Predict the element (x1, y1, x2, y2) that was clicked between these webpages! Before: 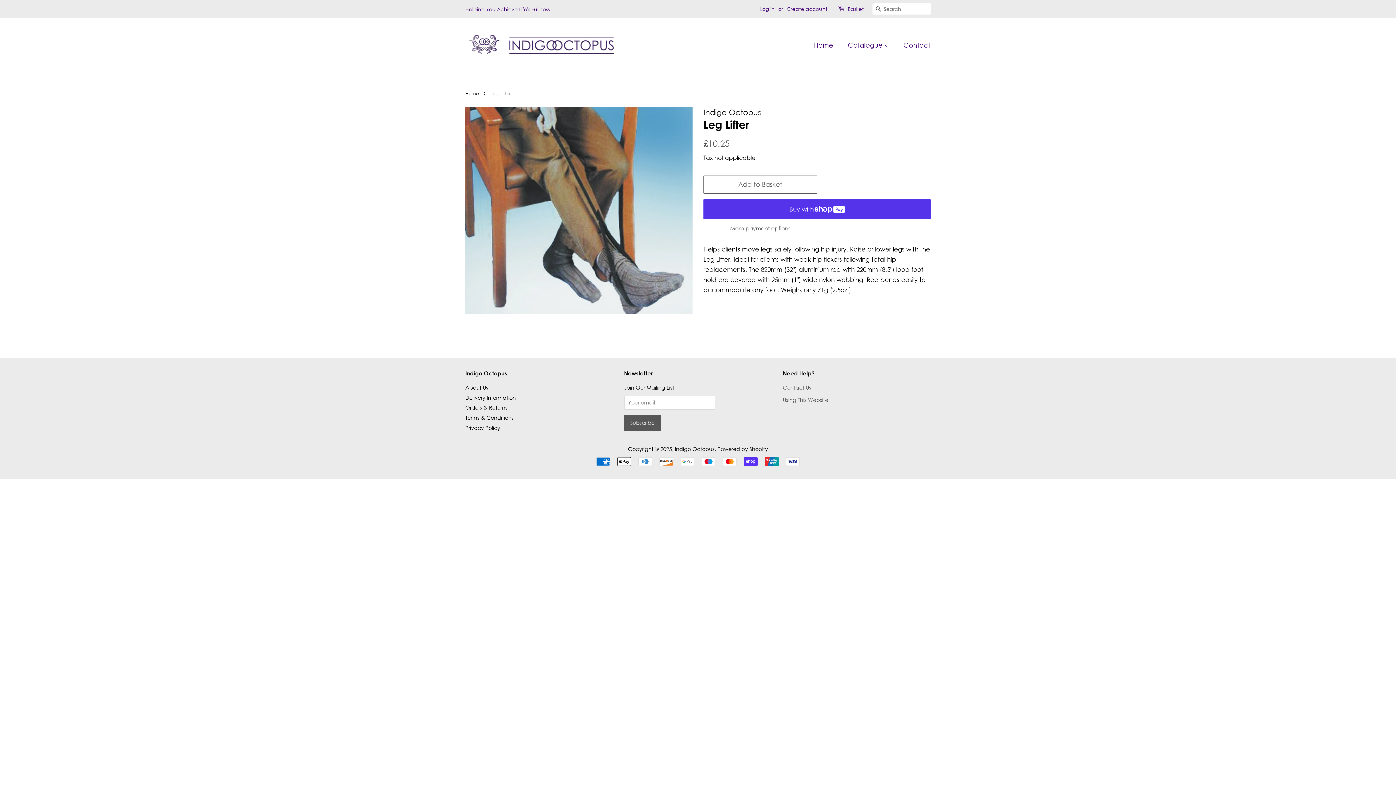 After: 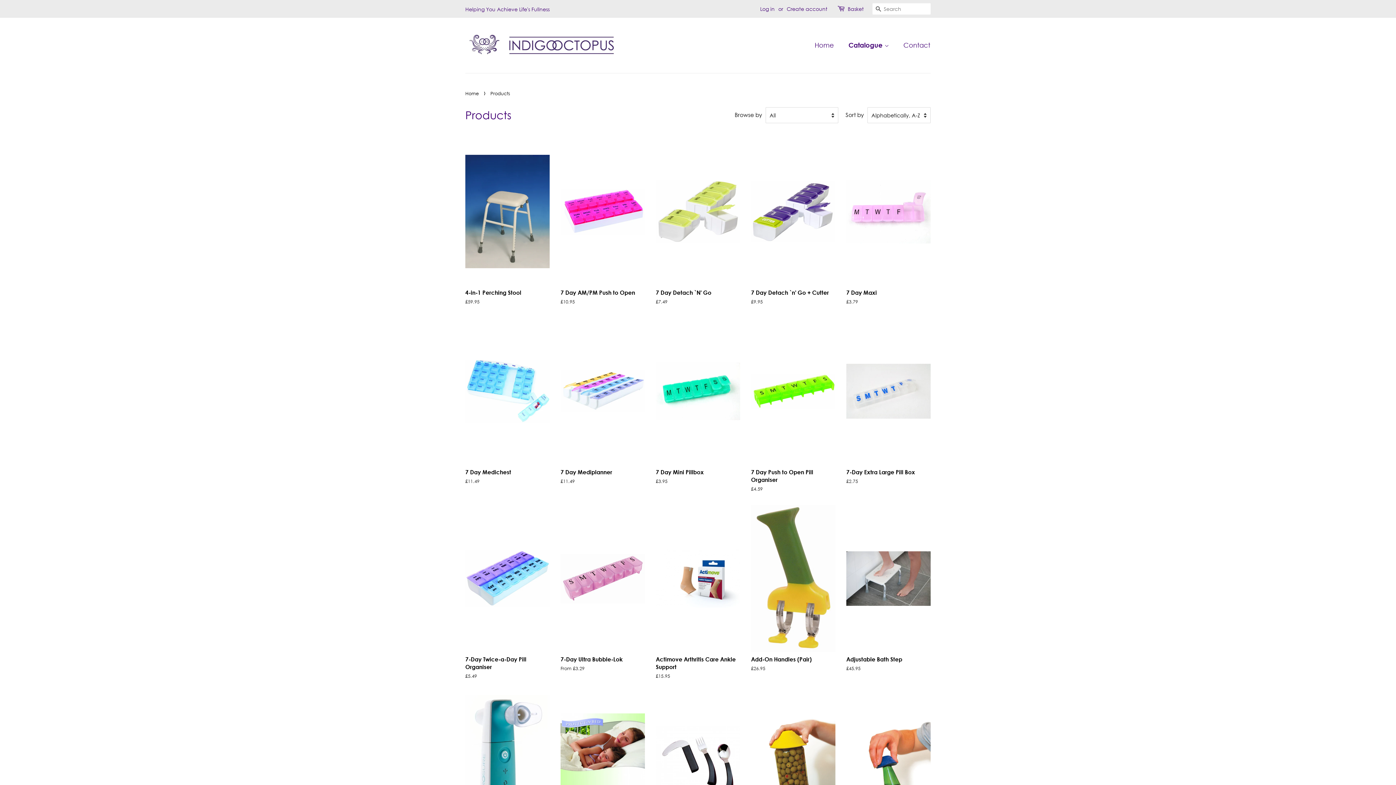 Action: bbox: (842, 37, 896, 53) label: Catalogue 